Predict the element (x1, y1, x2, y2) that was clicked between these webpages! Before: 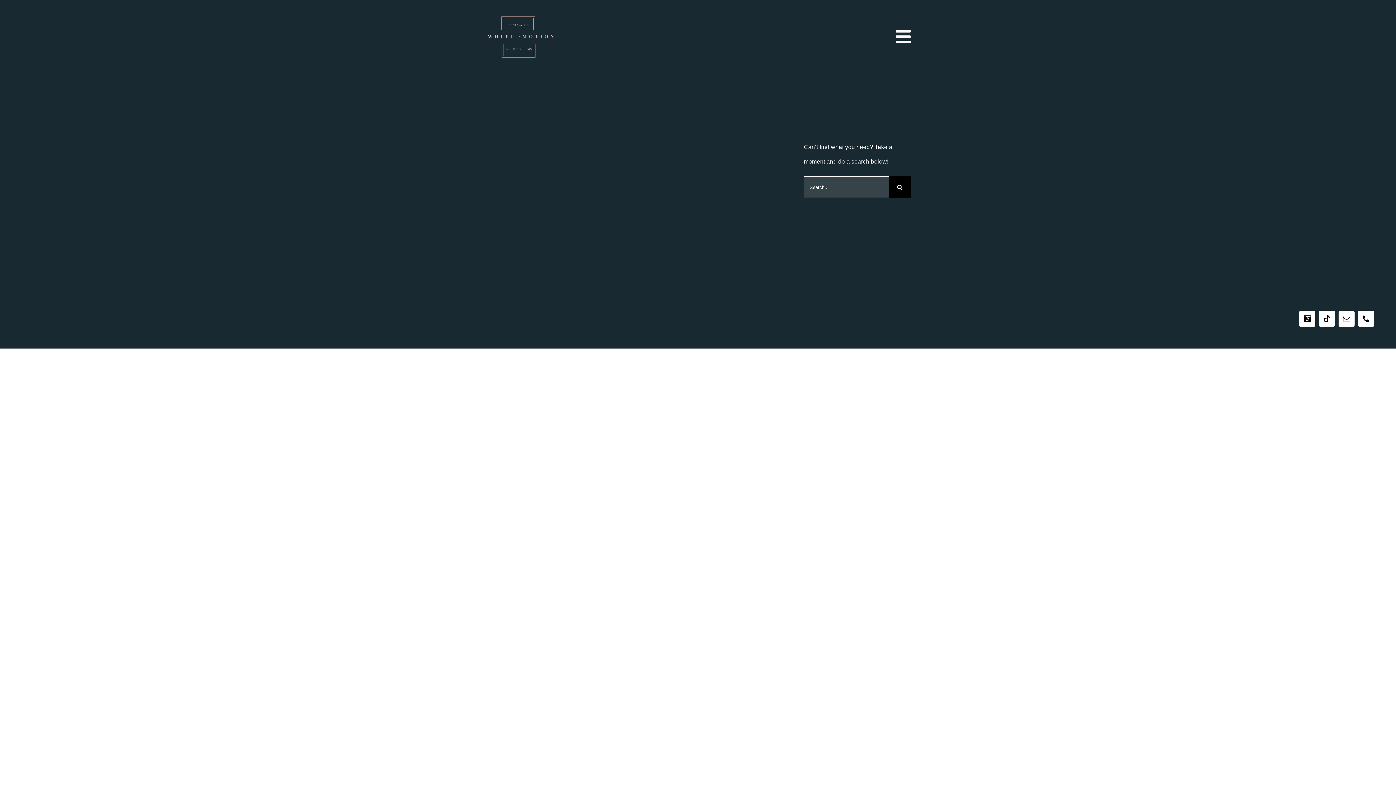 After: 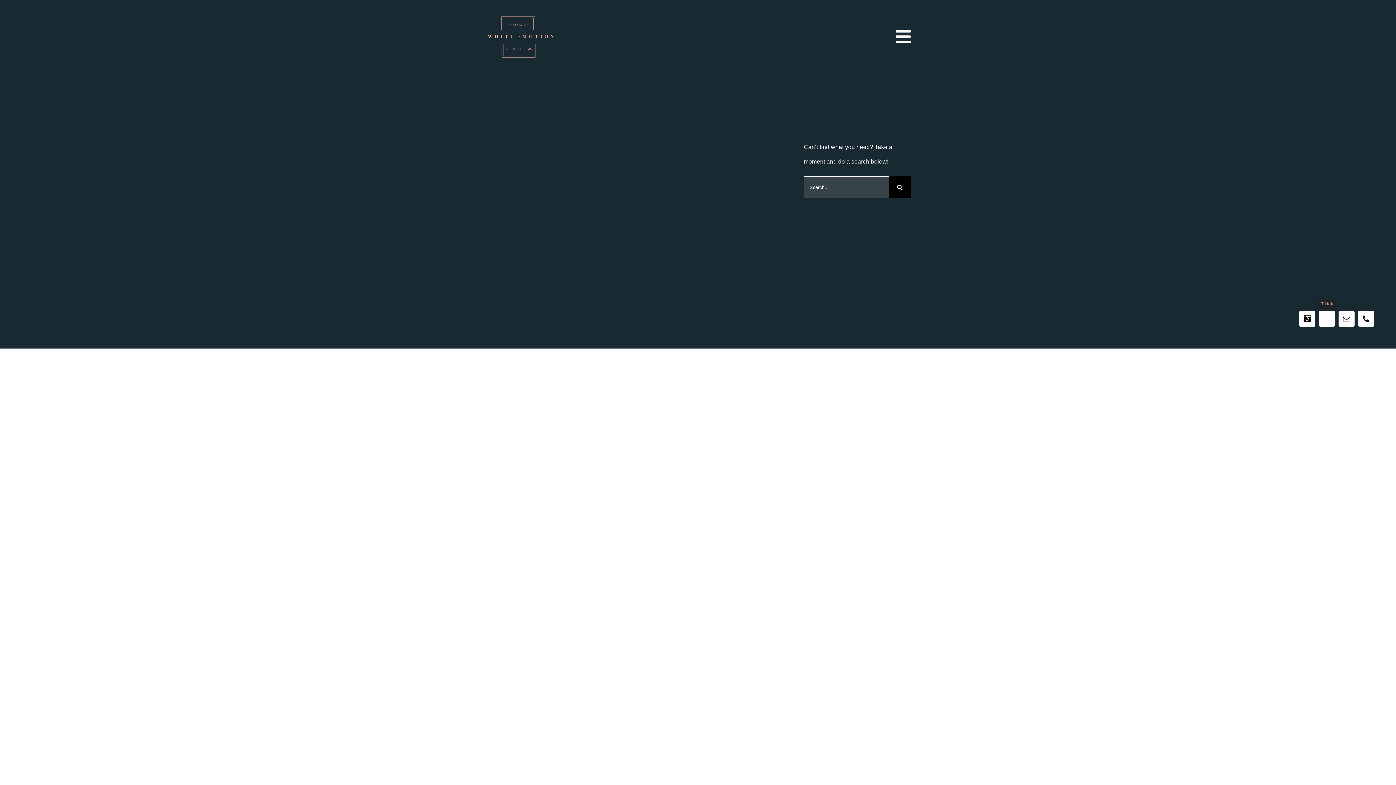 Action: bbox: (1319, 310, 1335, 326) label: tiktok